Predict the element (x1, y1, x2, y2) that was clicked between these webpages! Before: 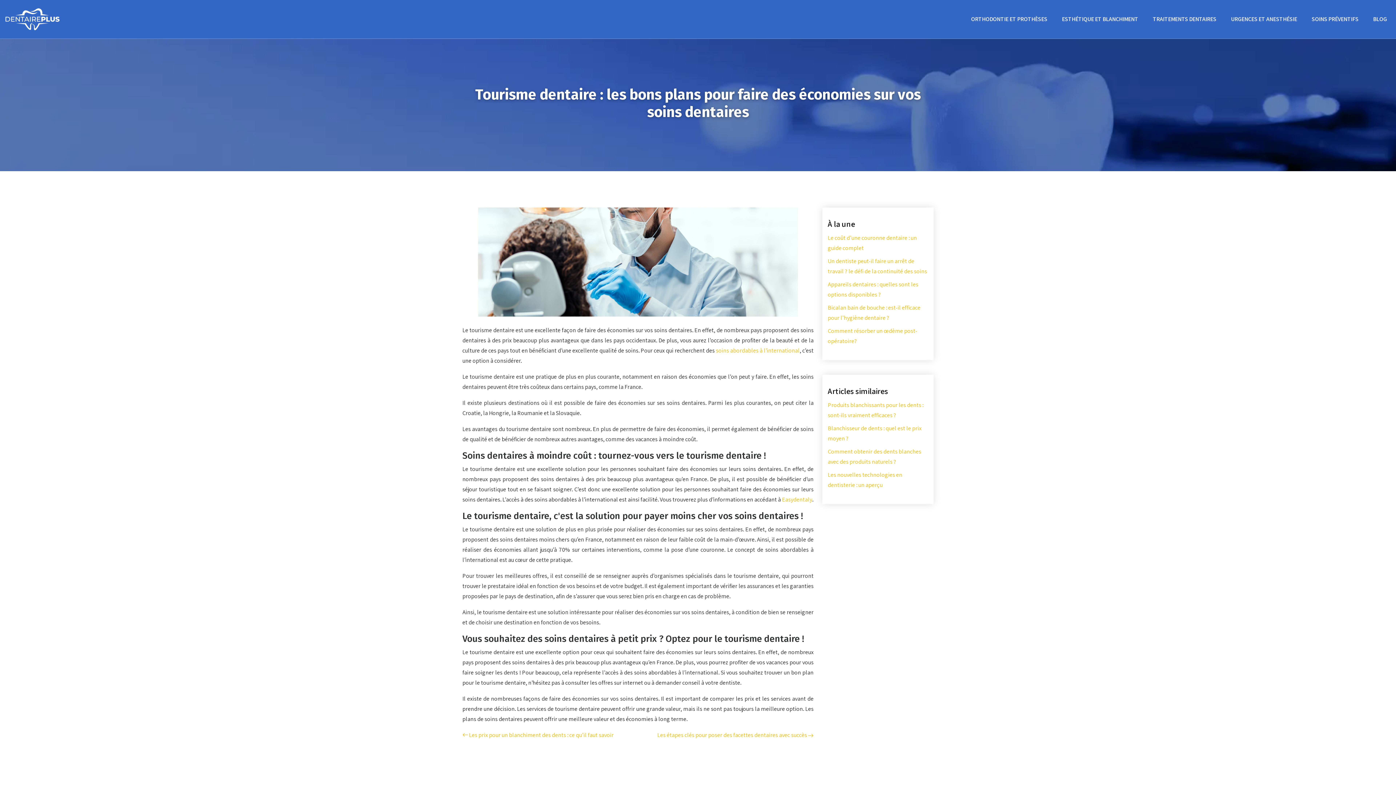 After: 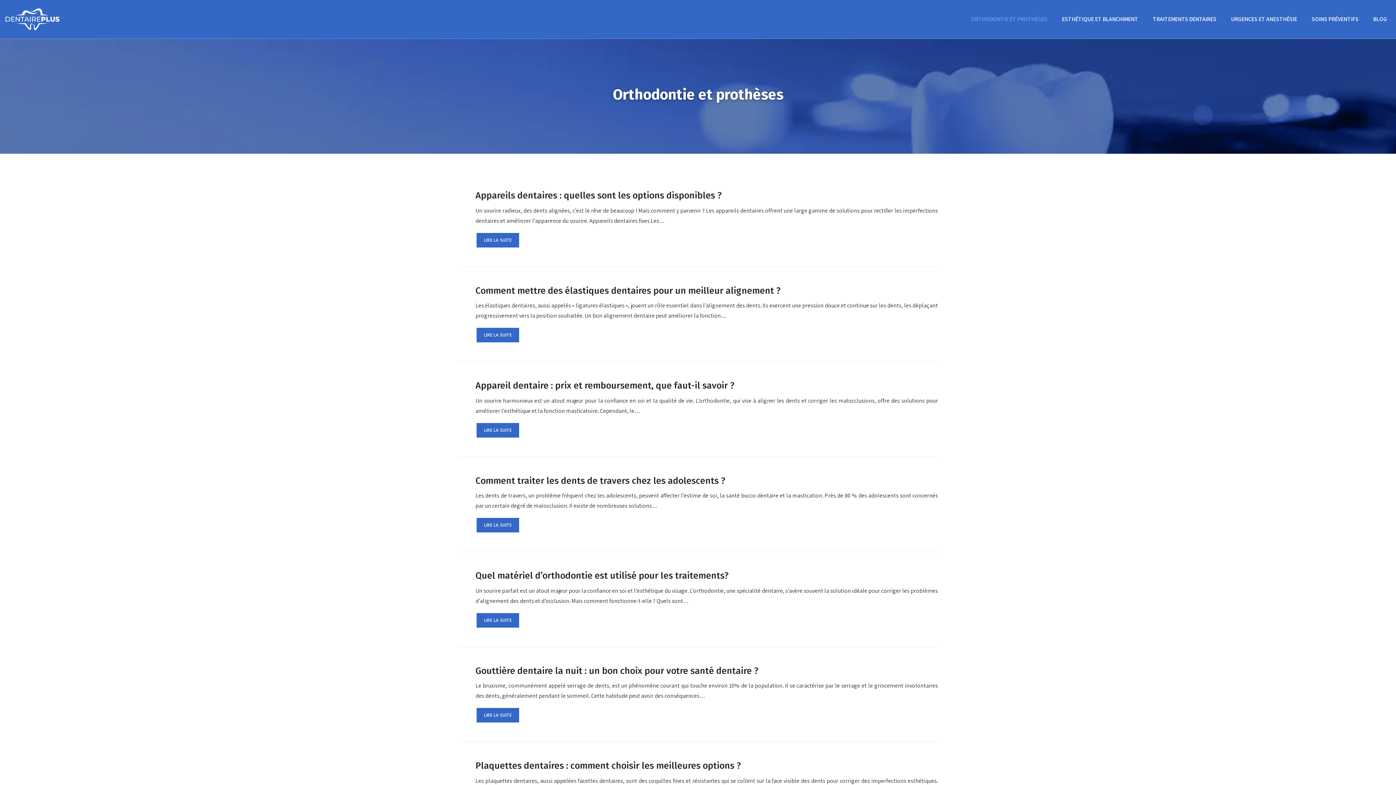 Action: bbox: (967, 6, 1051, 32) label: ORTHODONTIE ET PROTHÈSES